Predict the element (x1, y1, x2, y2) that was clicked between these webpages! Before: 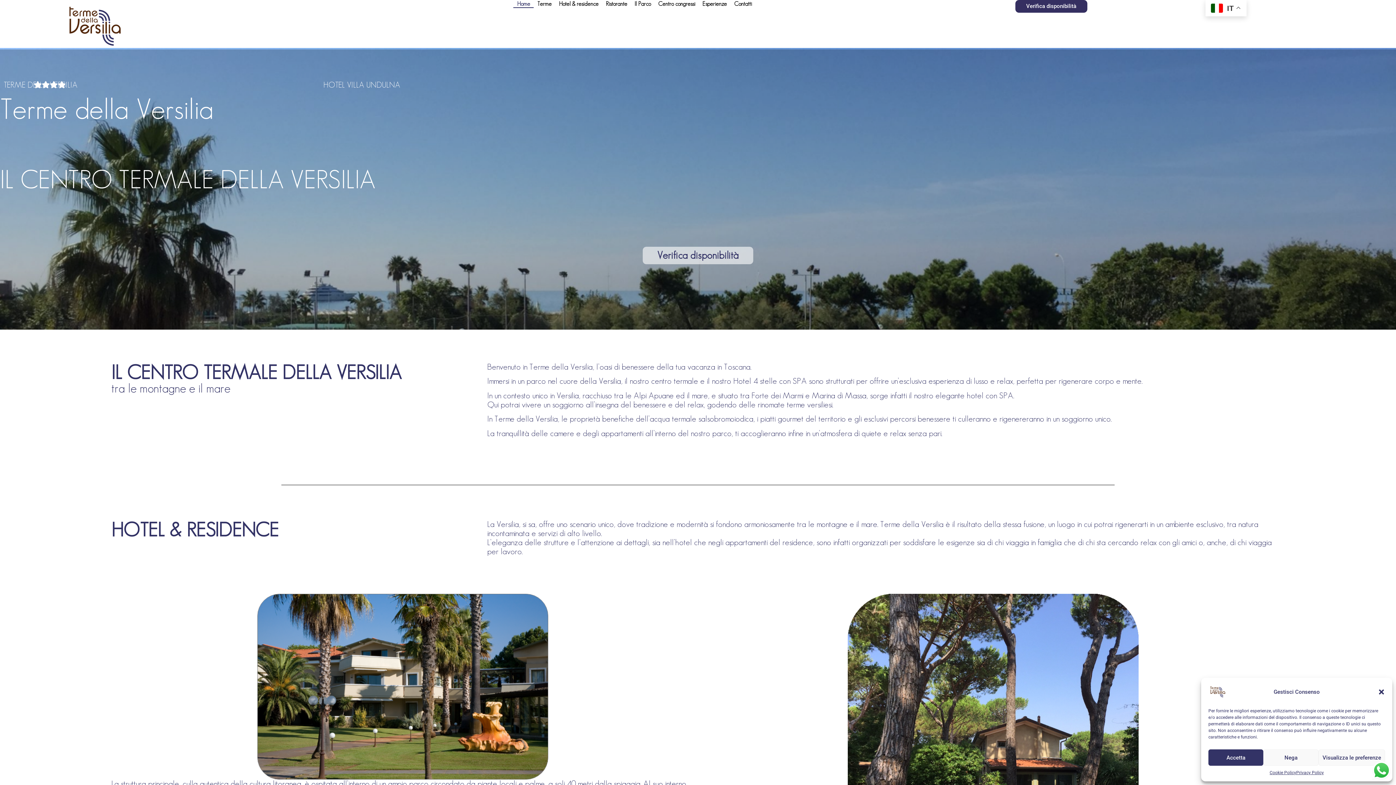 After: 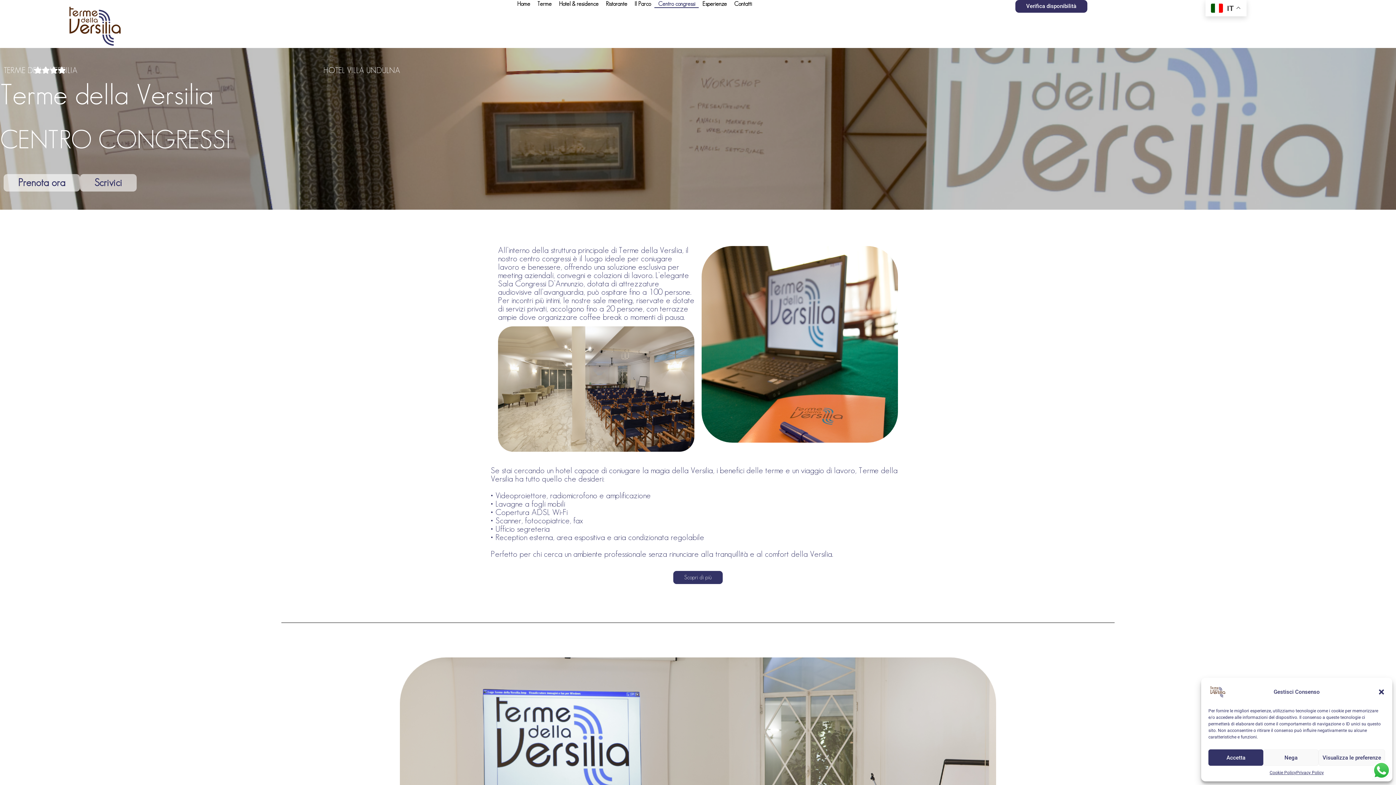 Action: label: Centro congressi bbox: (654, 0, 699, 8)